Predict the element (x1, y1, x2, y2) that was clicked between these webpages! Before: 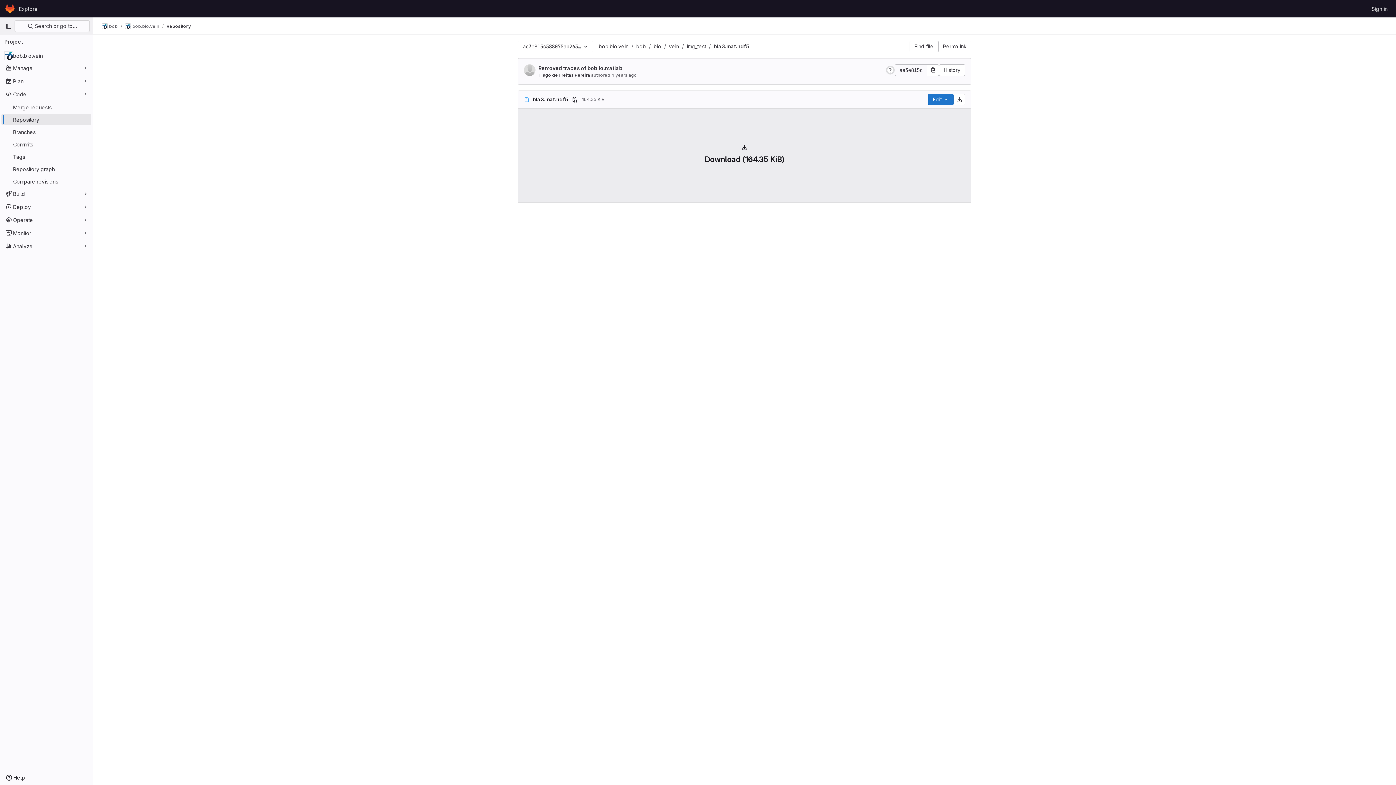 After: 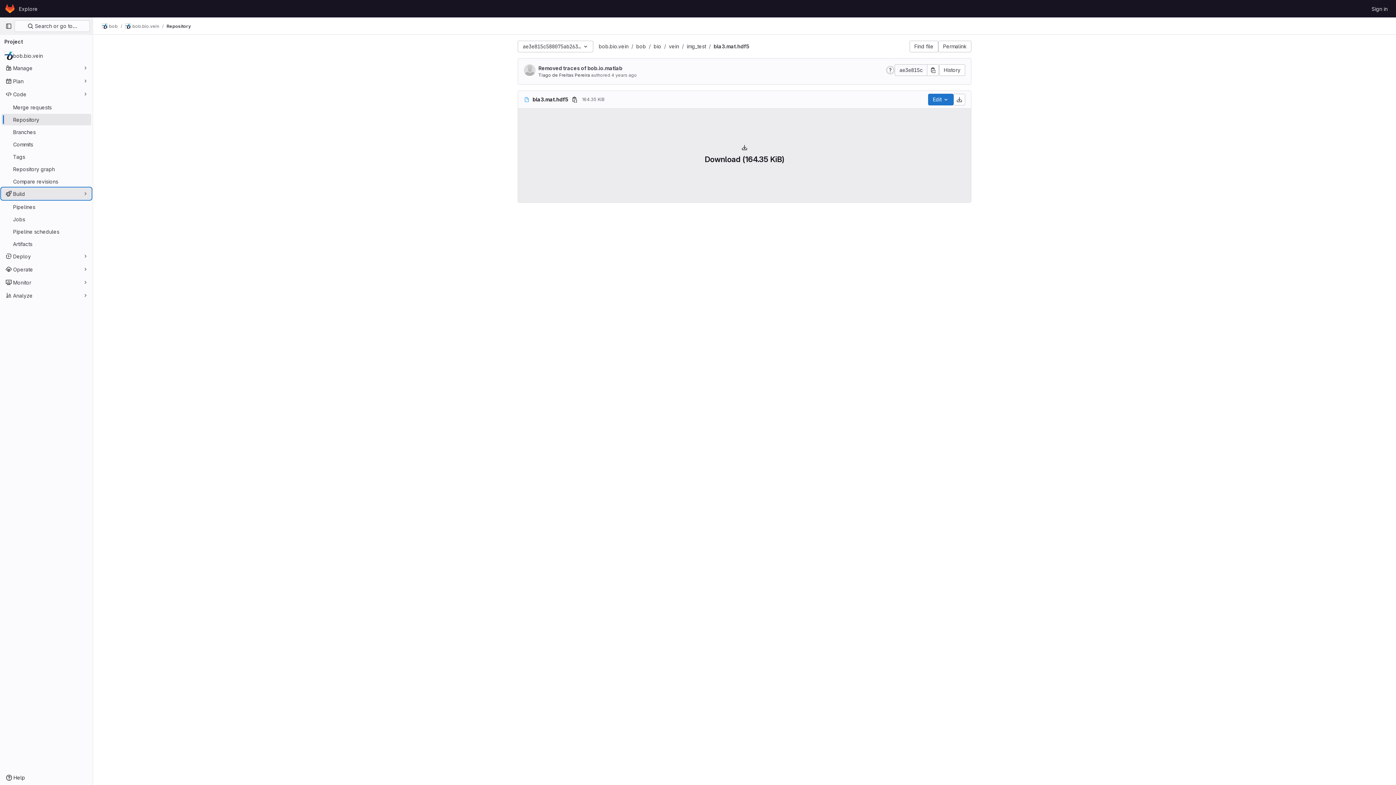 Action: bbox: (1, 188, 91, 199) label: Build